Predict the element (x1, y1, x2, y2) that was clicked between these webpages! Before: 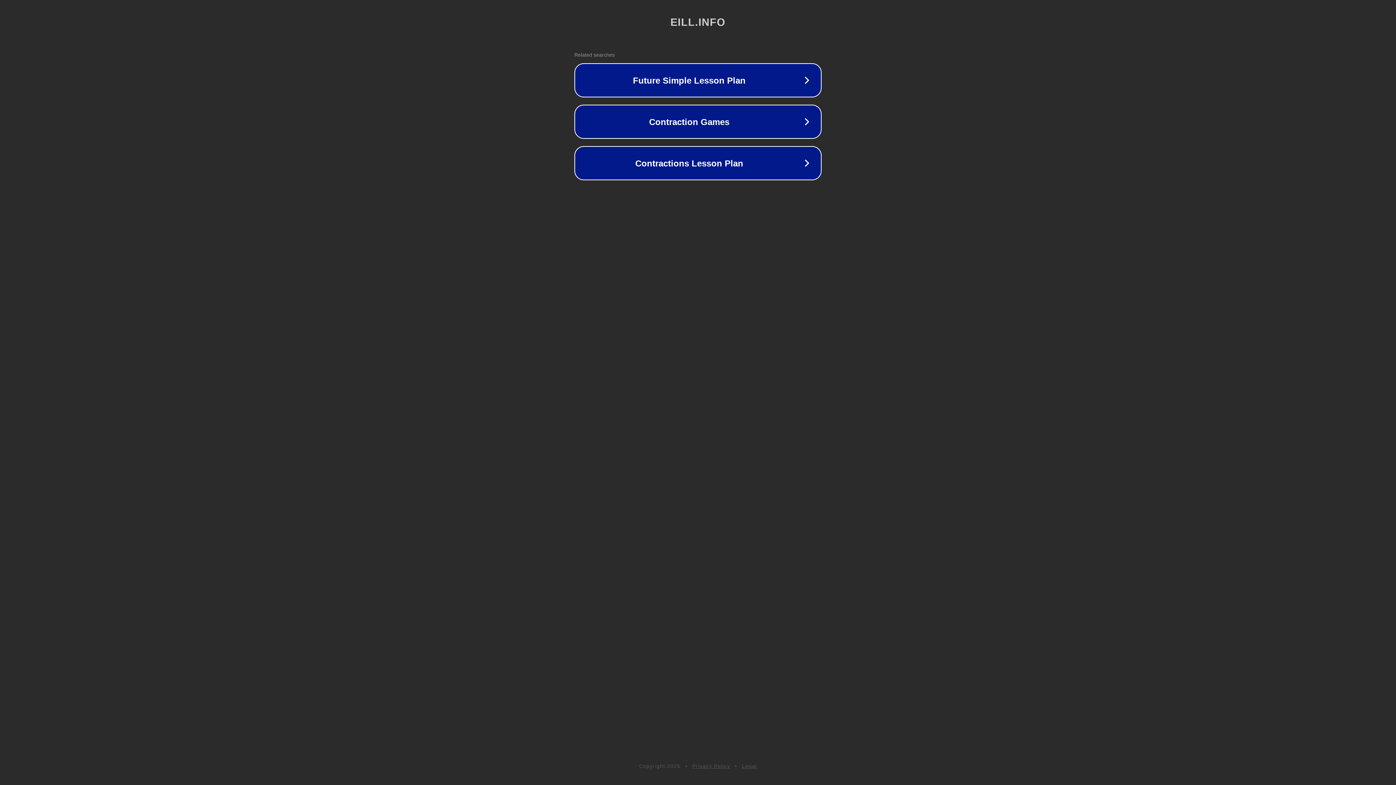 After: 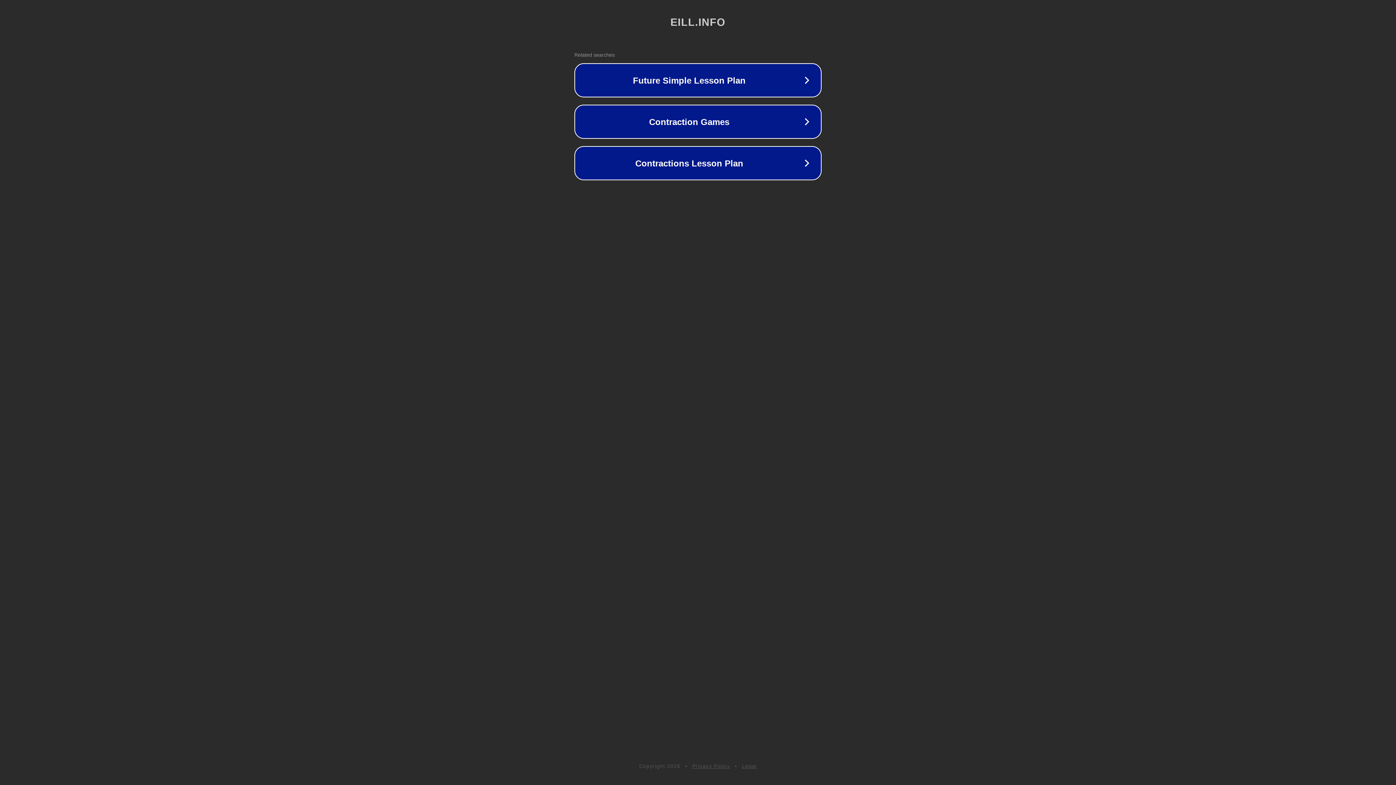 Action: label: Privacy Policy bbox: (692, 763, 730, 769)